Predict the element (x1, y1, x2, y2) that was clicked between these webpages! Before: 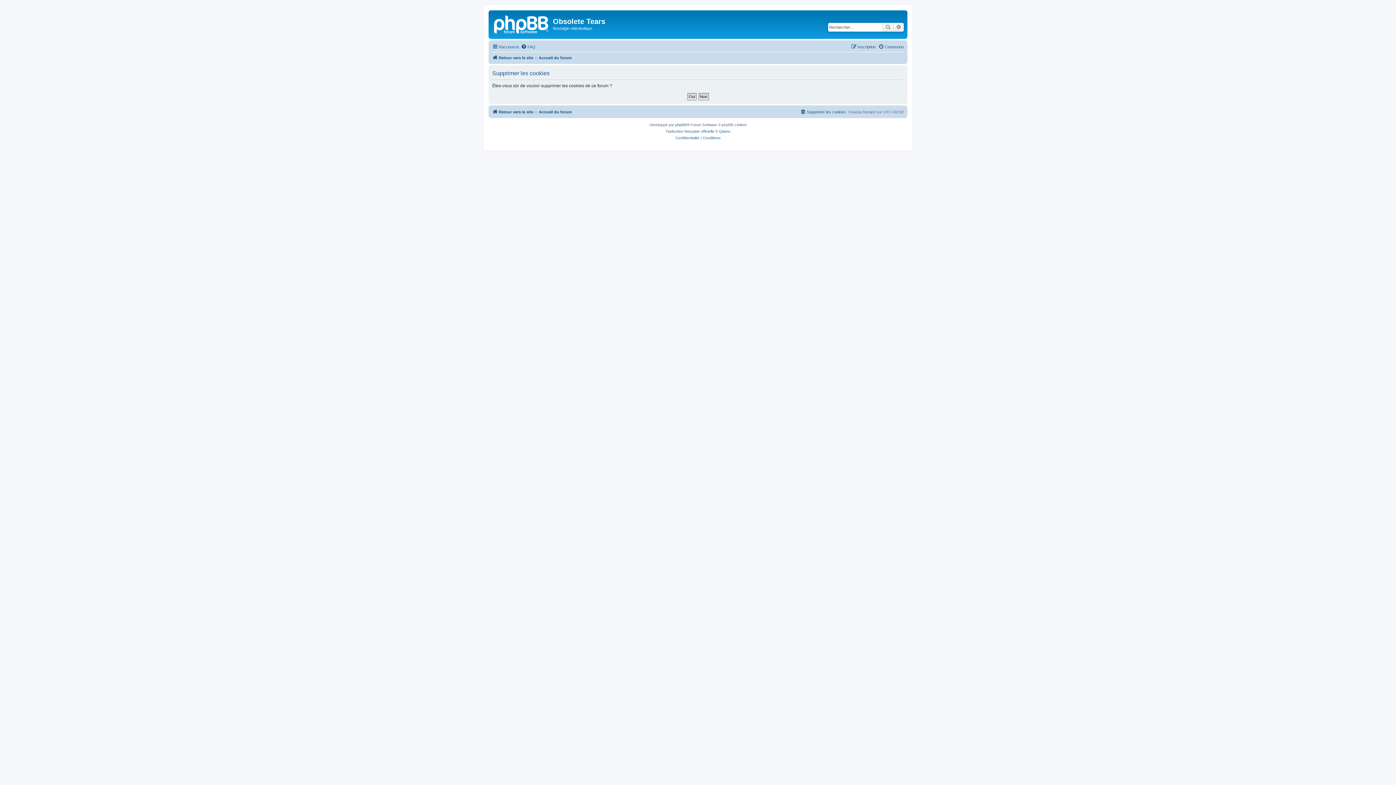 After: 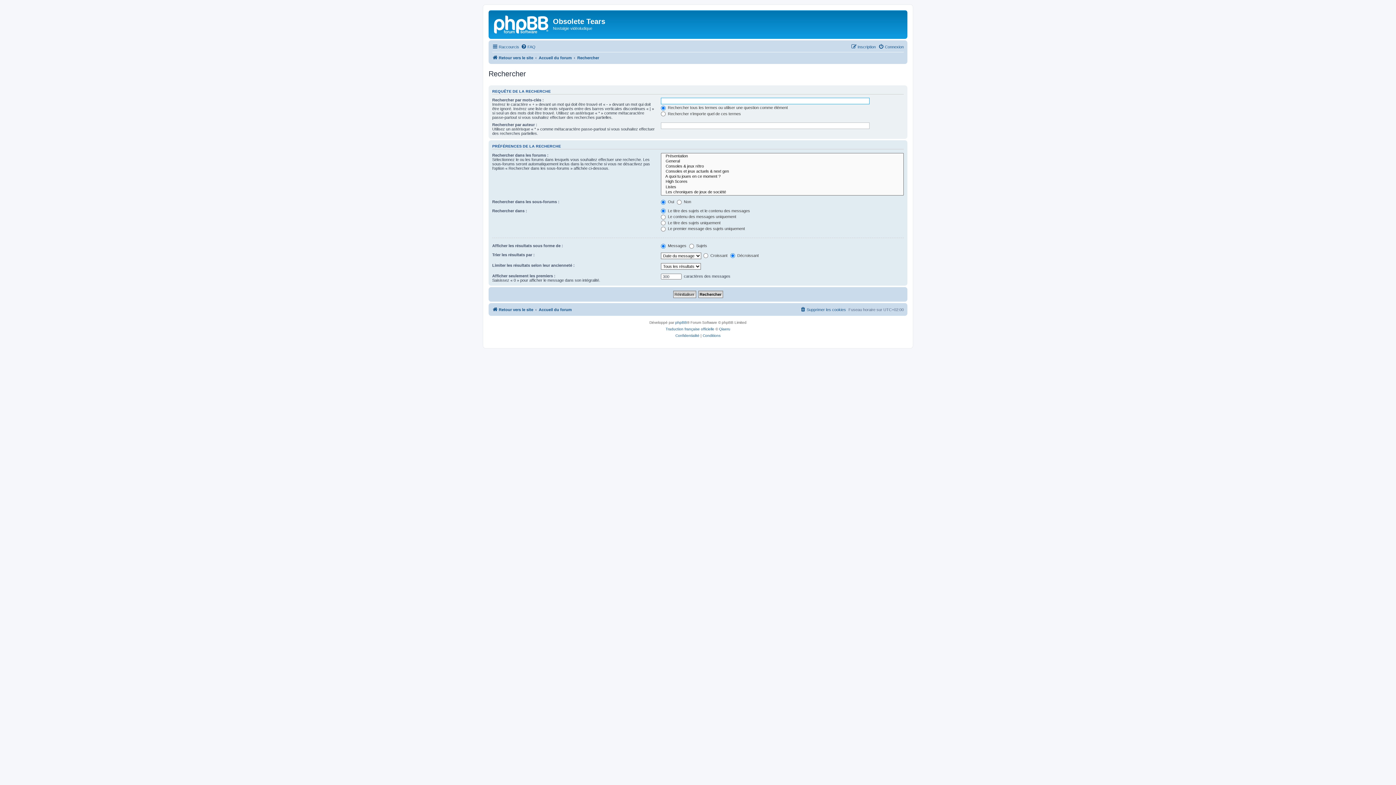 Action: label: Rechercher bbox: (882, 22, 893, 31)